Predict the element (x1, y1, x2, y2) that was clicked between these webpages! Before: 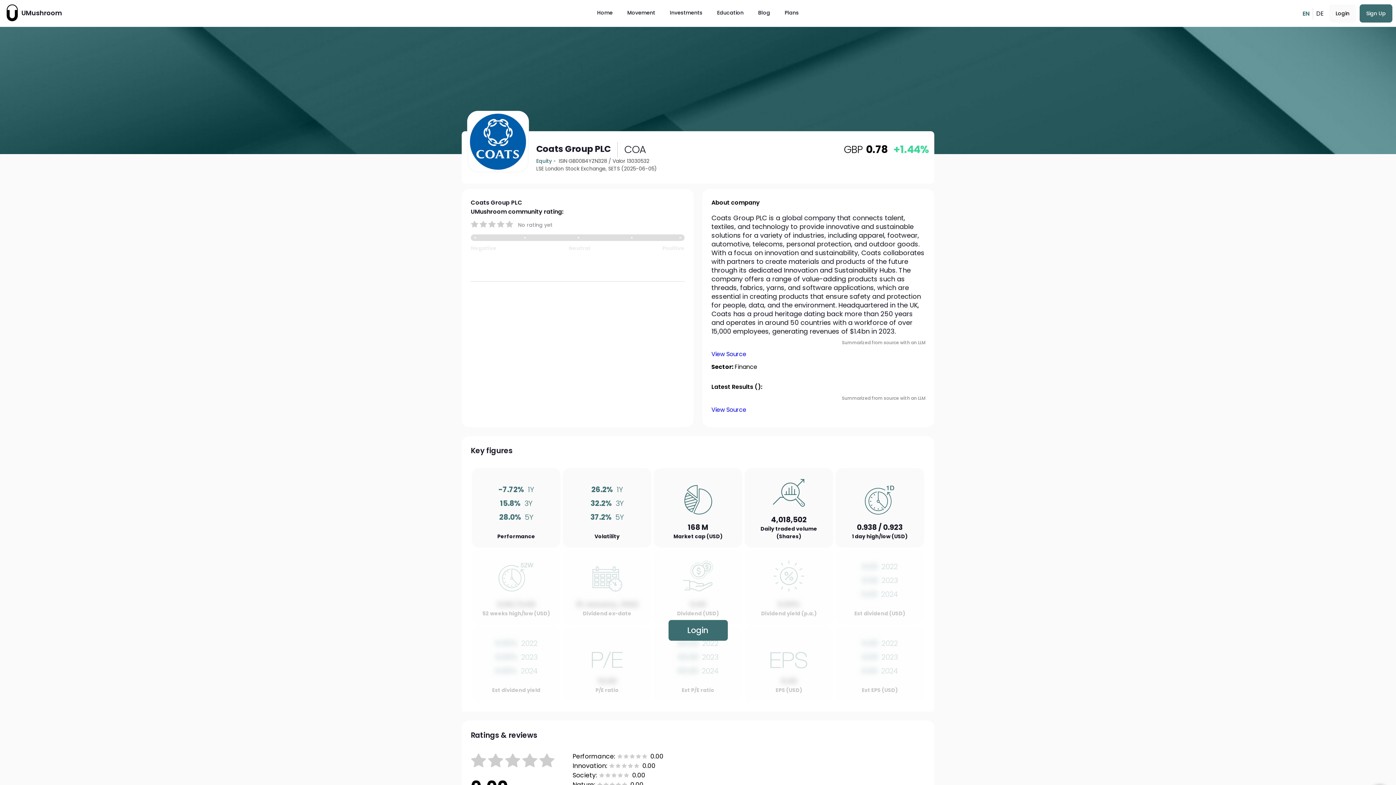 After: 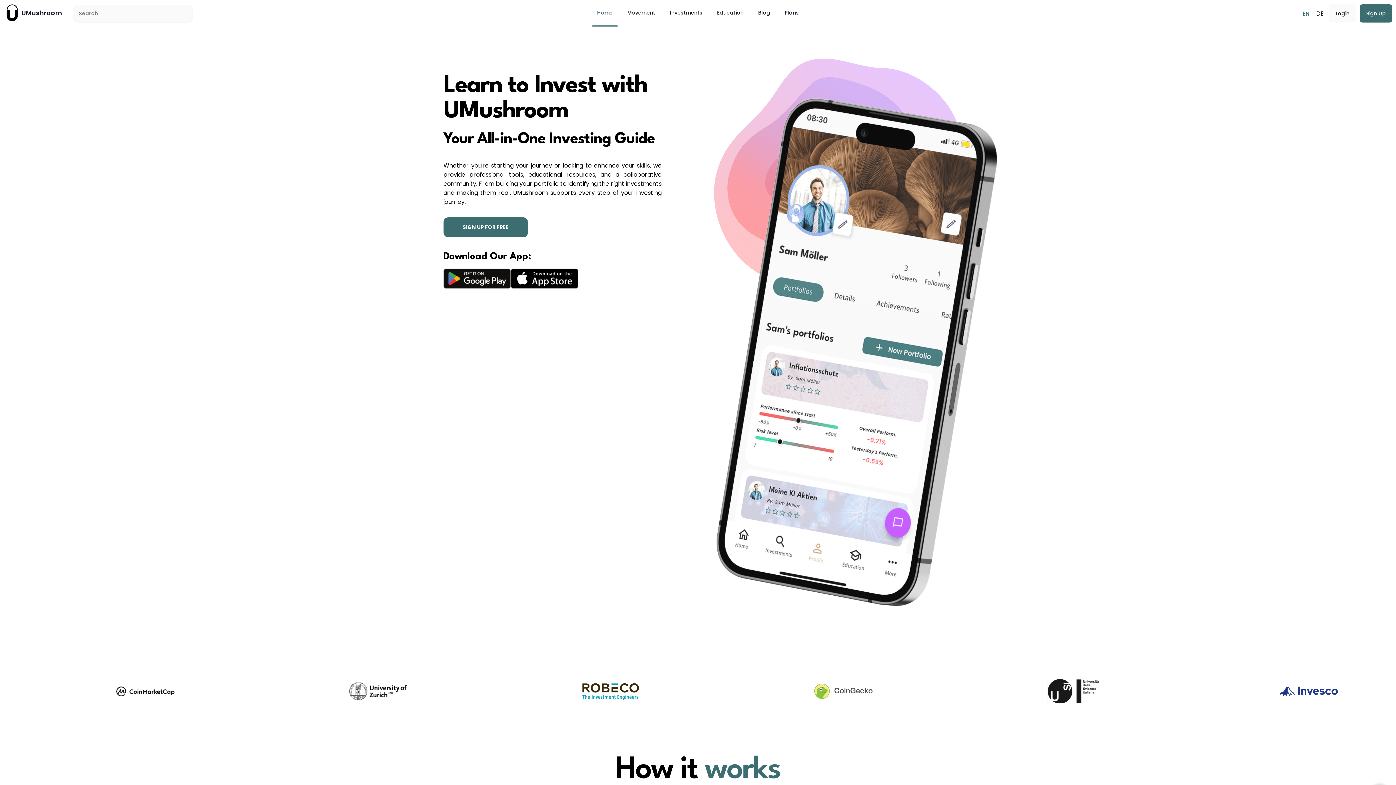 Action: bbox: (597, 0, 612, 25) label: Home